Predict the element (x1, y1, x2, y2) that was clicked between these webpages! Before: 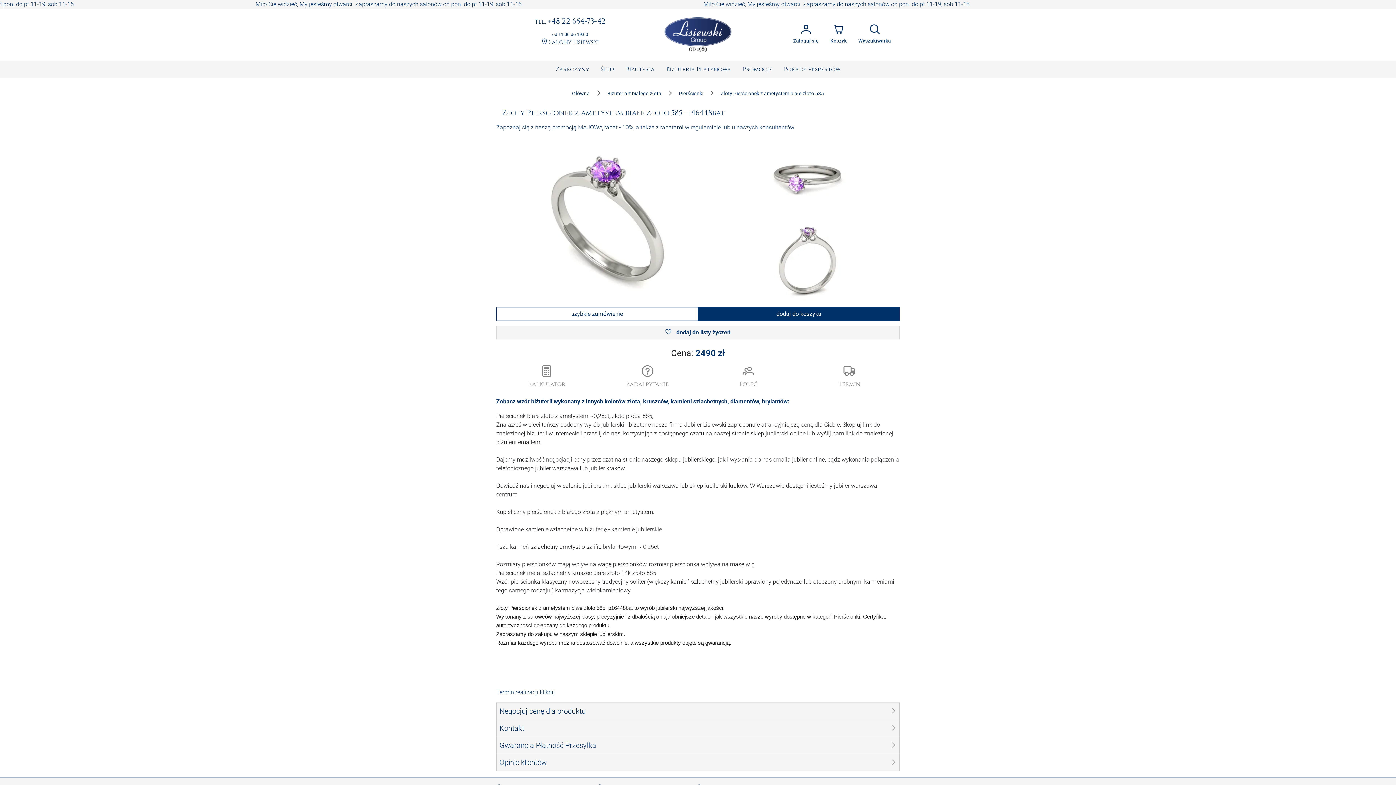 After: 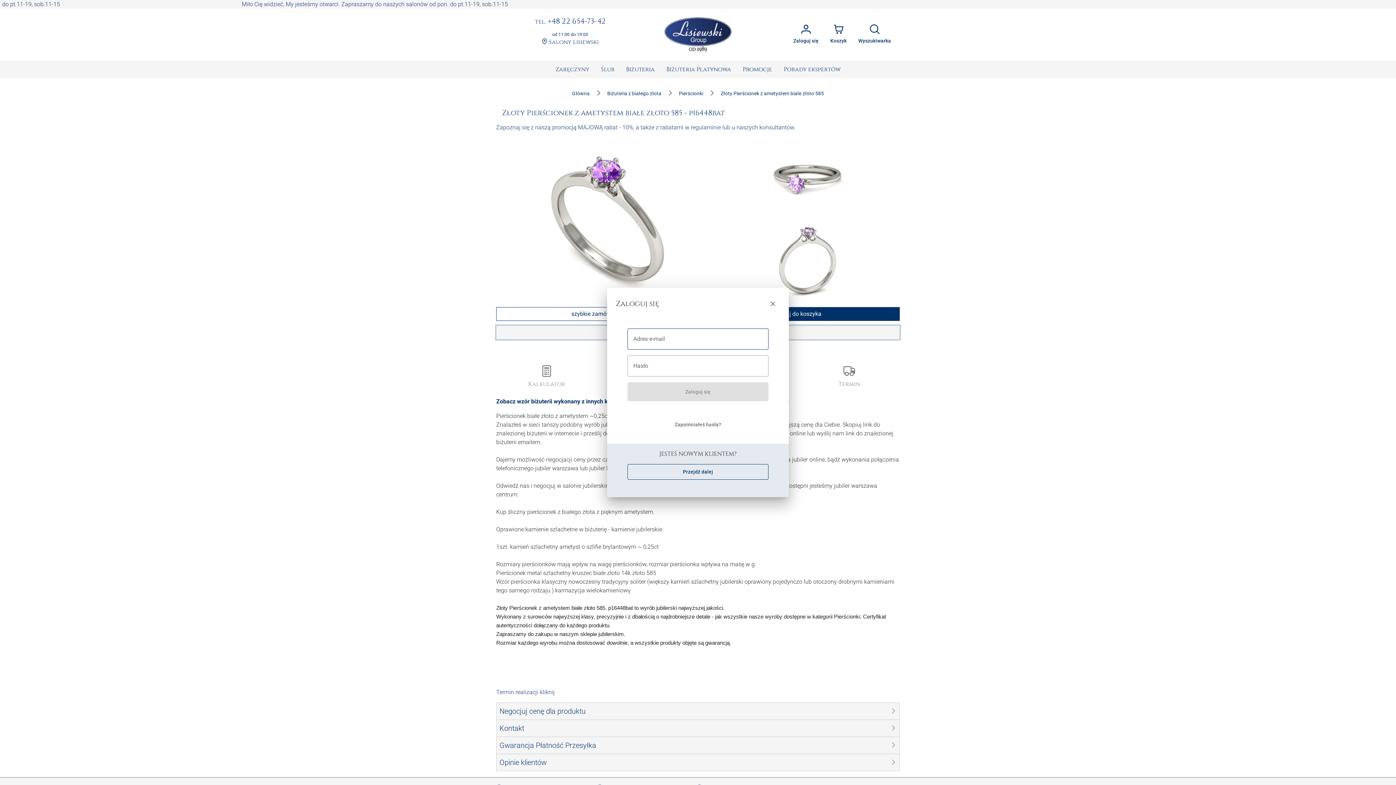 Action: label:  dodaj do listy życzeń bbox: (496, 325, 900, 339)